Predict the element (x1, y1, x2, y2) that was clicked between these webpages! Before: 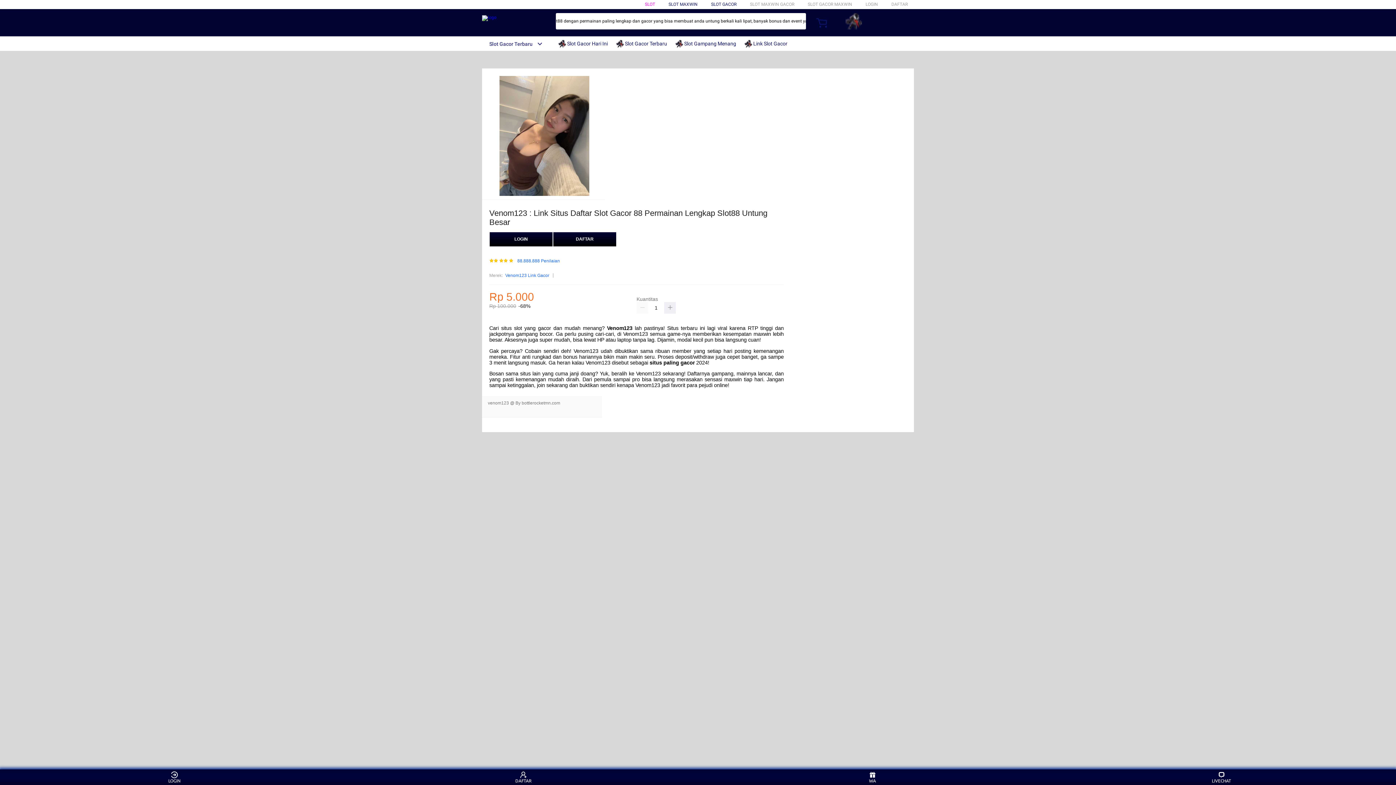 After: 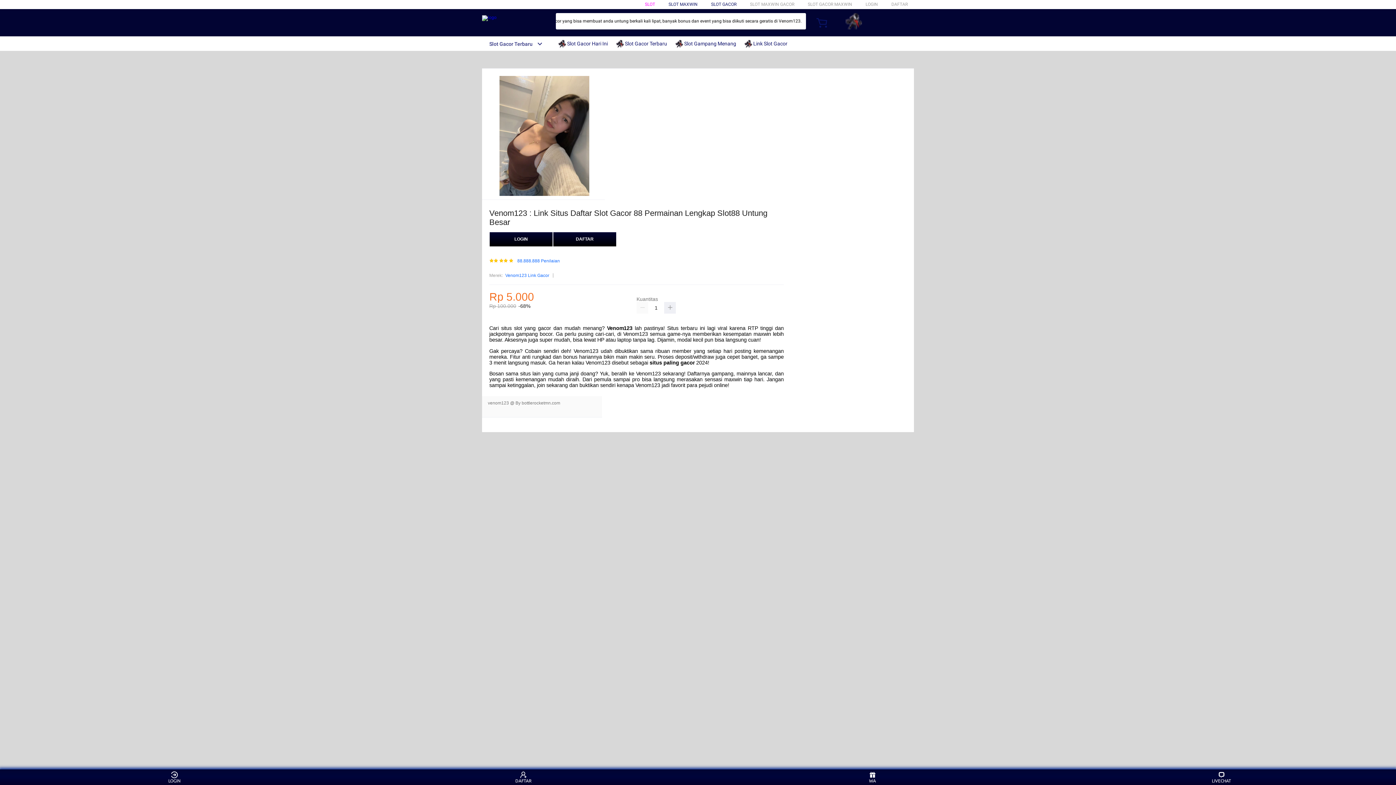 Action: bbox: (675, 36, 740, 50) label:  Slot Gampang Menang